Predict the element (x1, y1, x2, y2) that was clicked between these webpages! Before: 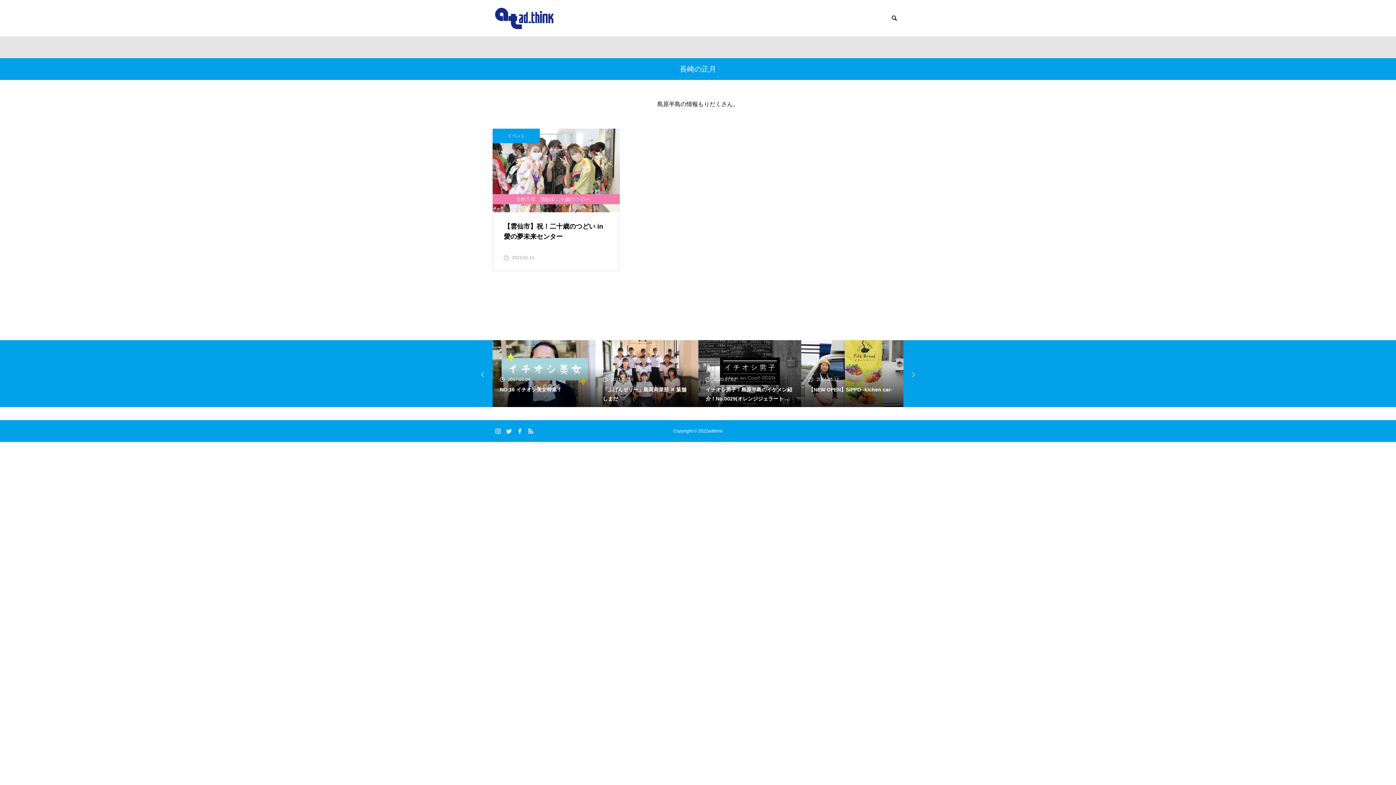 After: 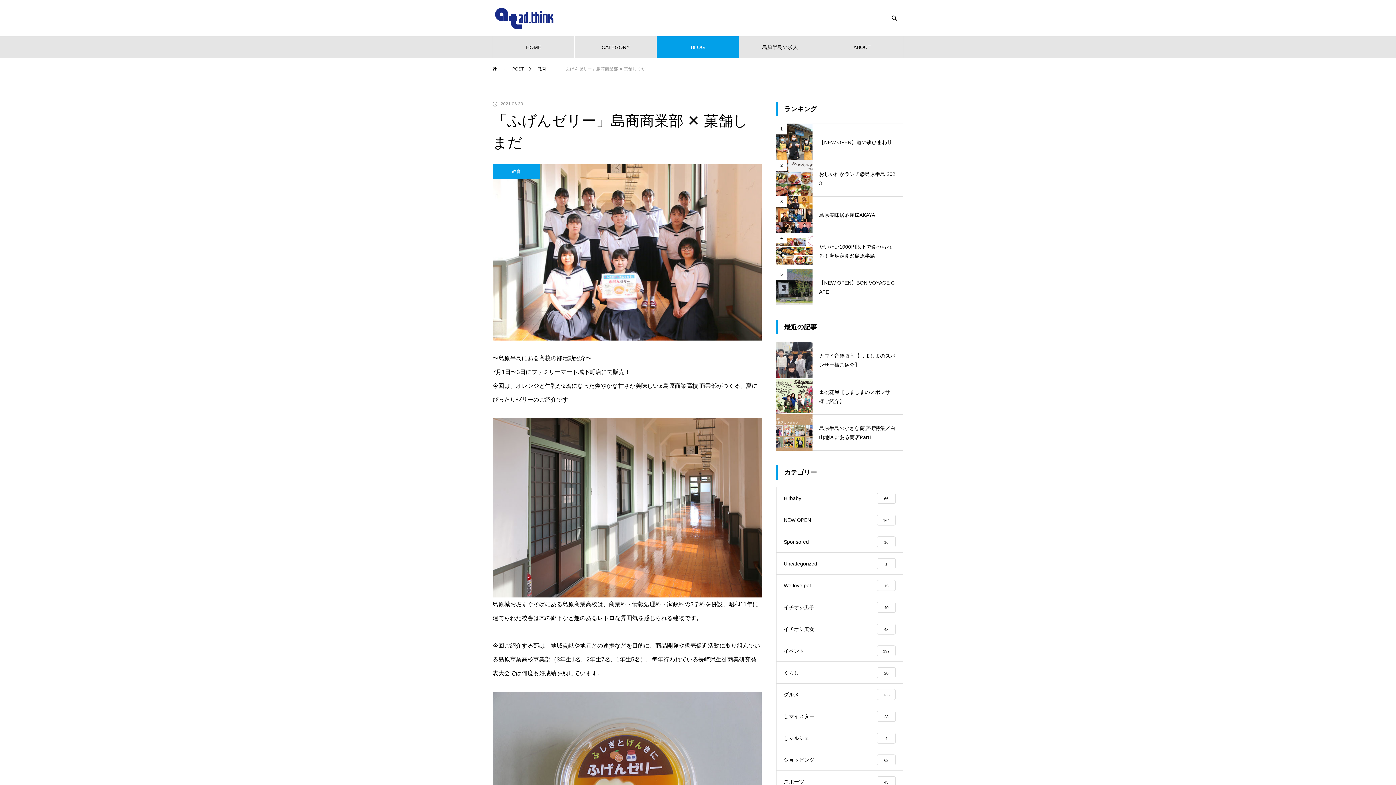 Action: label: 2021.06.30

「ふげんゼリー」島商商業部 ✕ 菓舗しまだ bbox: (801, 340, 904, 407)